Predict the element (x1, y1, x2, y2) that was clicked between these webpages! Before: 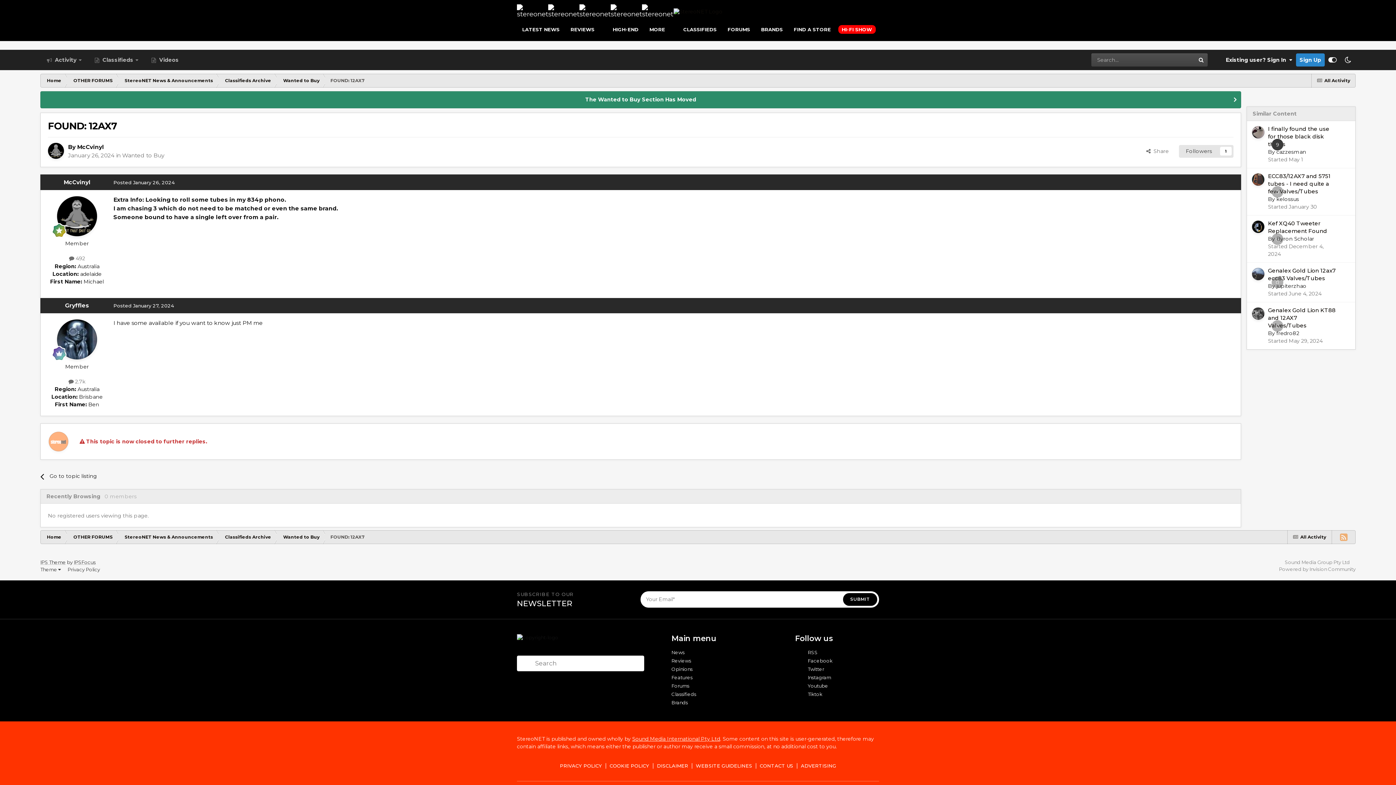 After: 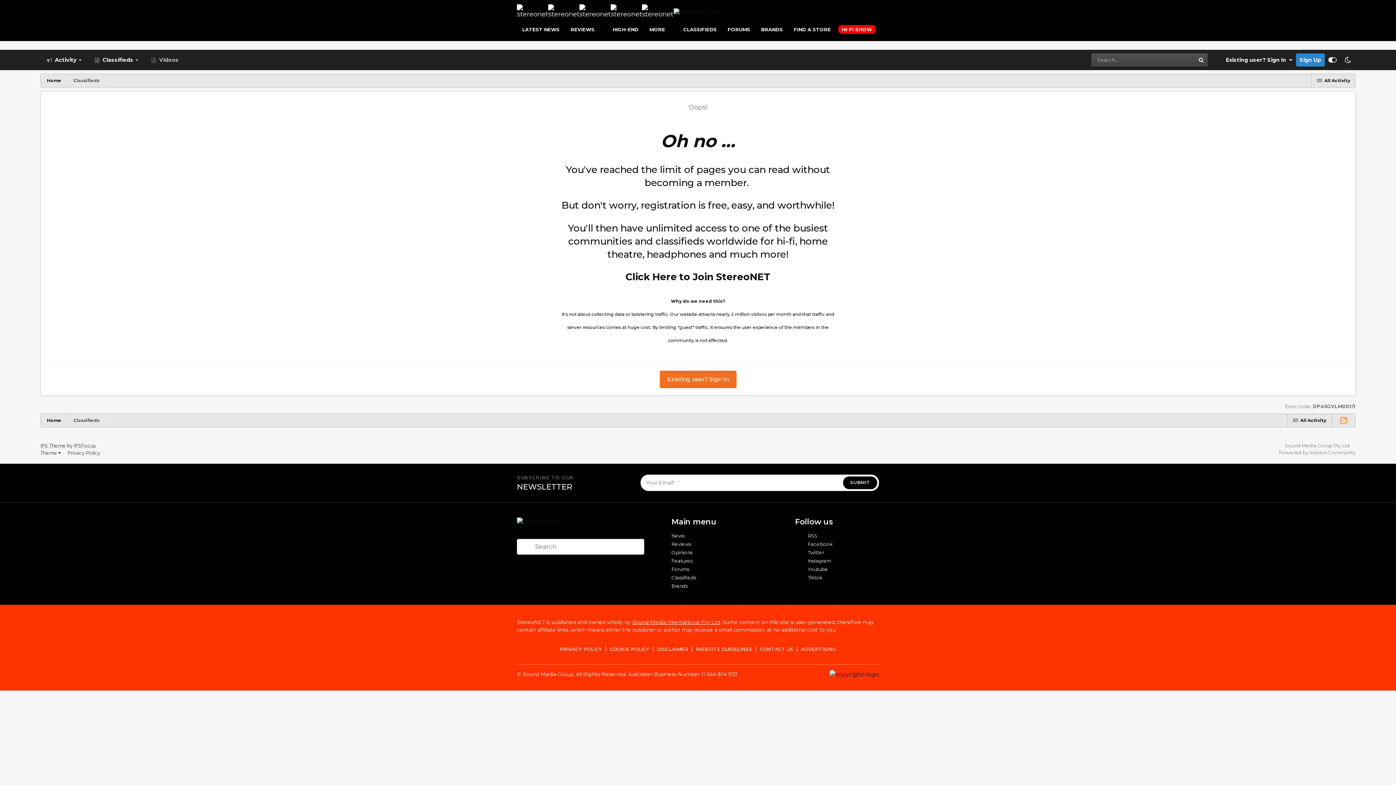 Action: label:  Classifieds  bbox: (88, 53, 144, 66)